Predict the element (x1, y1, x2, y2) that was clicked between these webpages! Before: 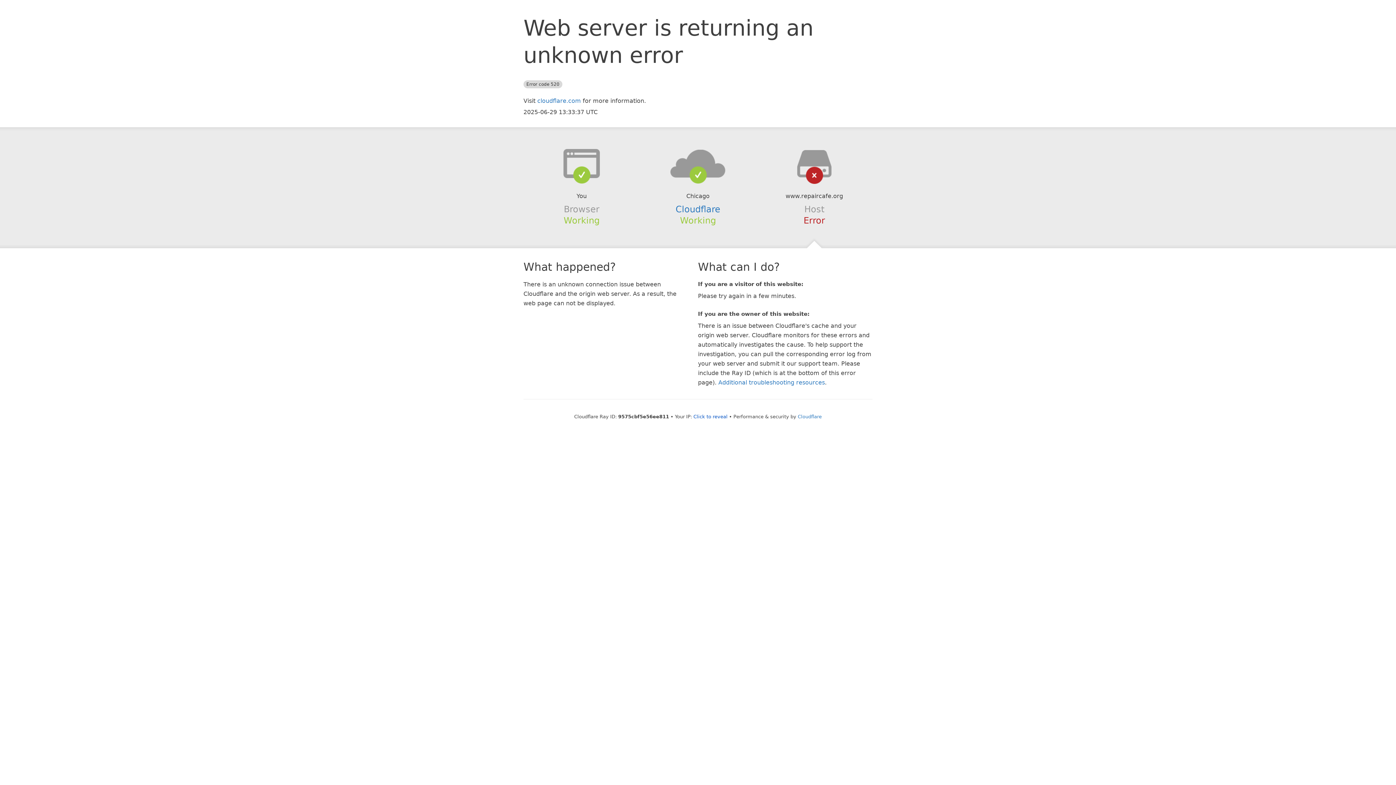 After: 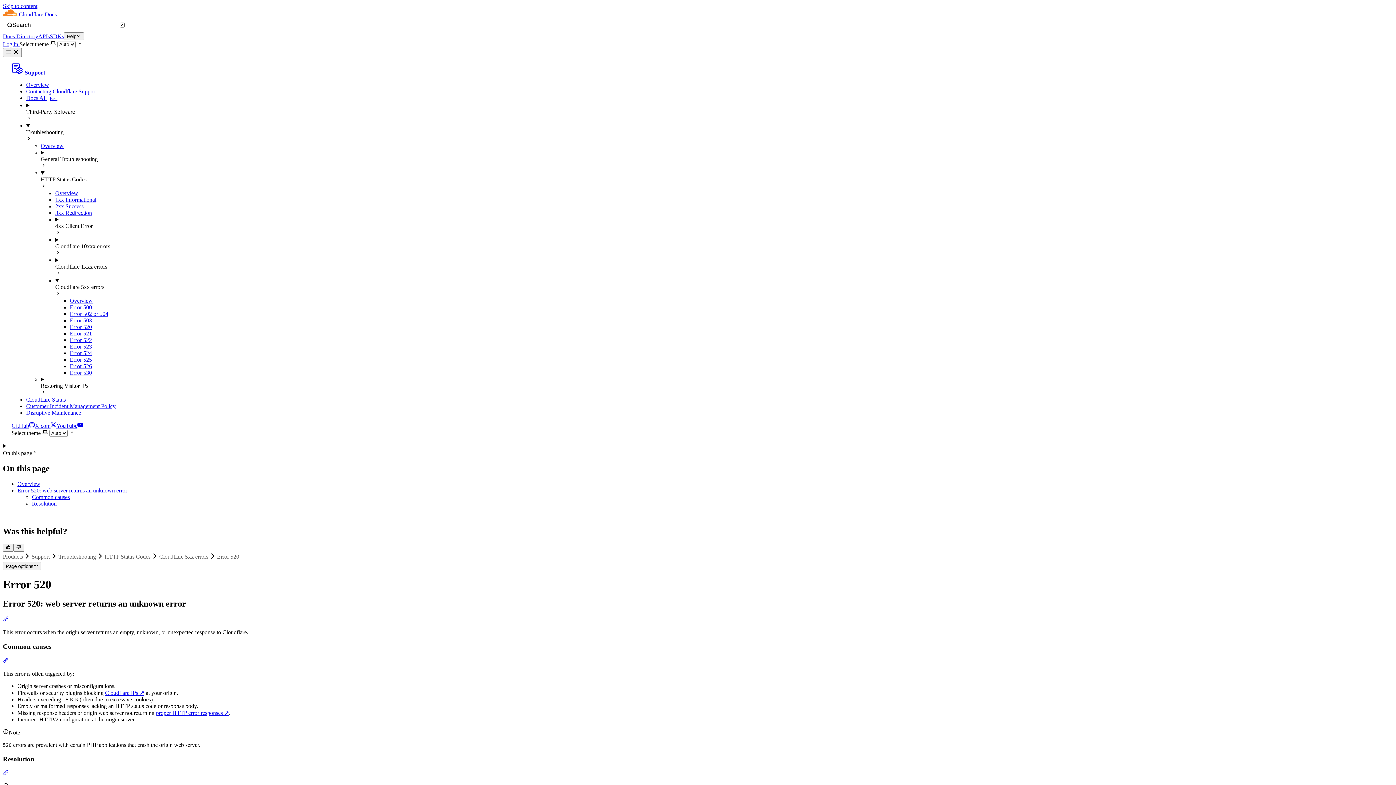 Action: bbox: (718, 379, 825, 386) label: Additional troubleshooting resources